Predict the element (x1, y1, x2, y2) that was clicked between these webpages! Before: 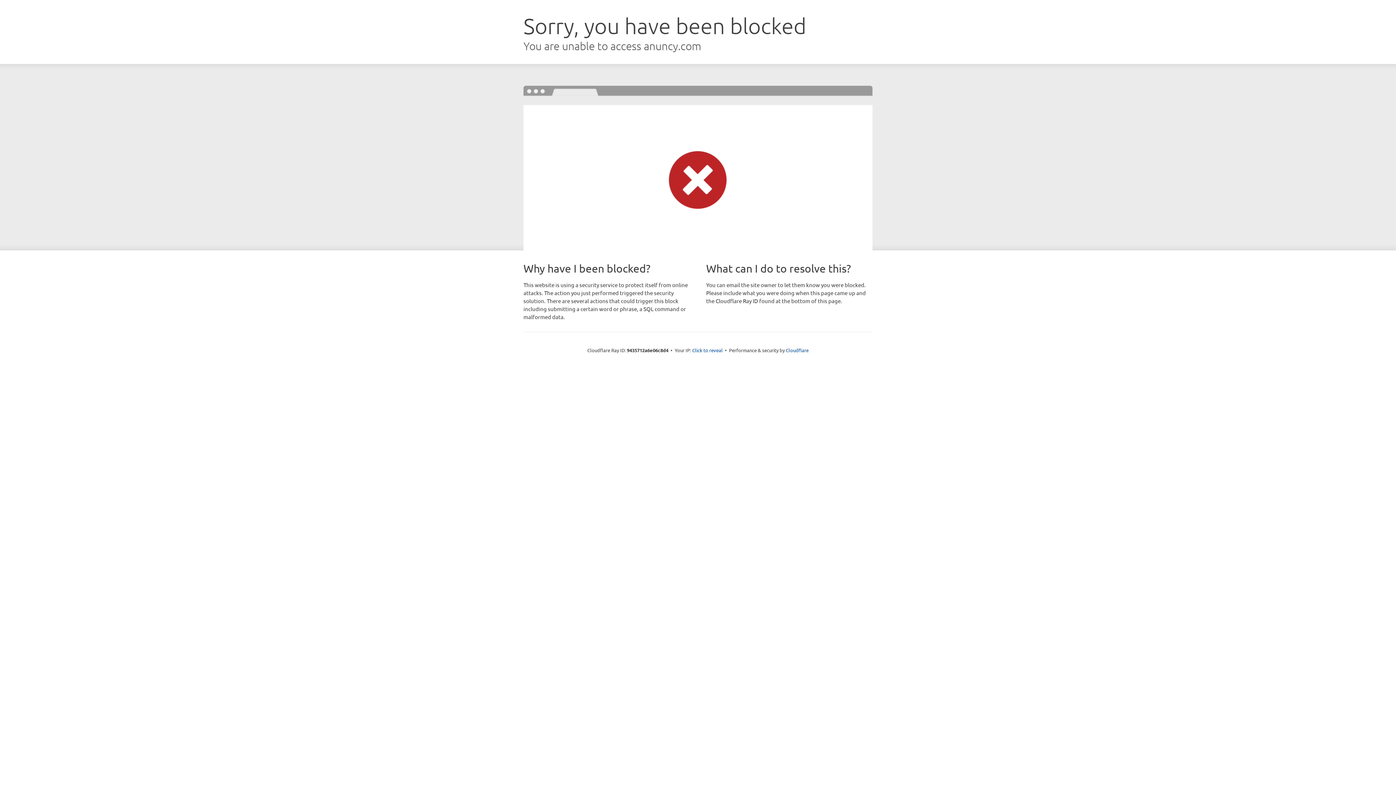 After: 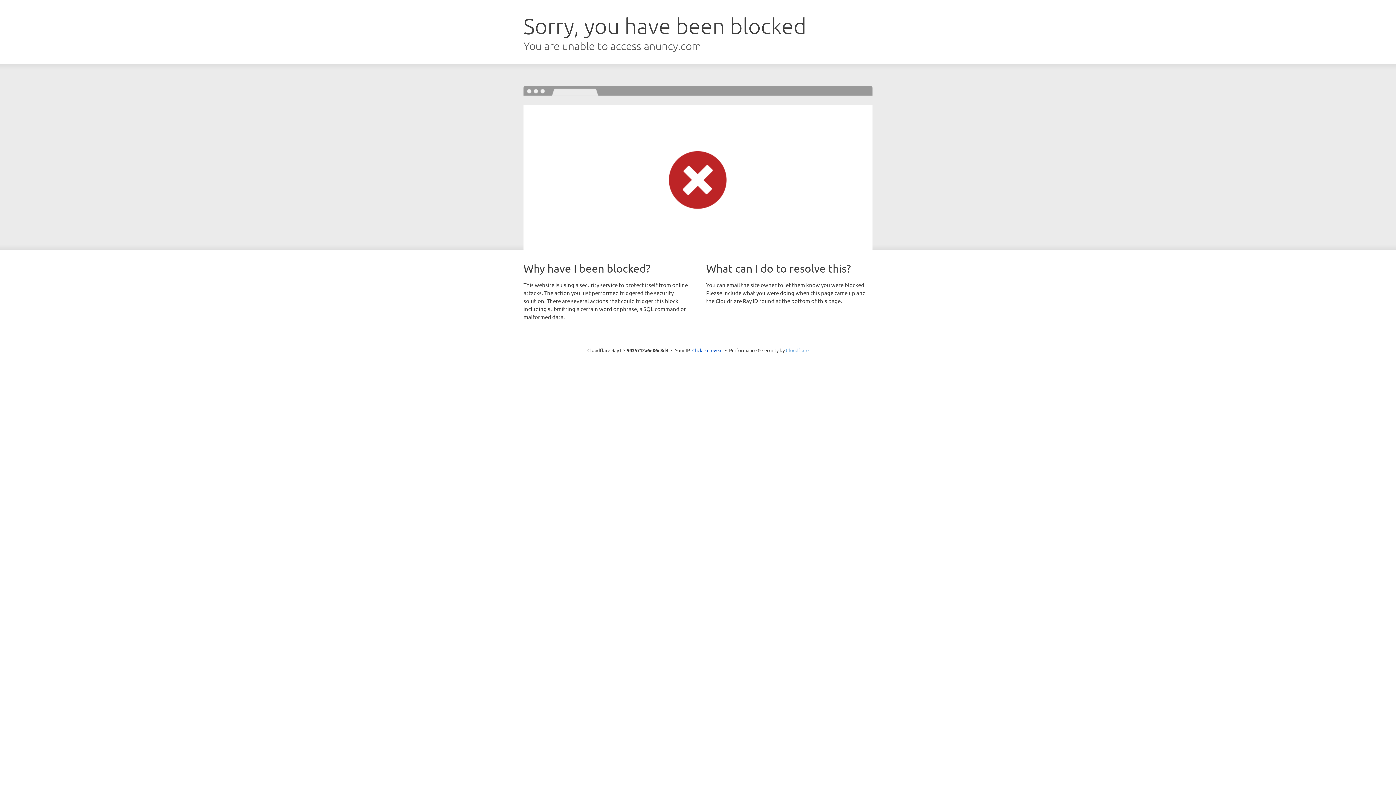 Action: label: Cloudflare bbox: (786, 347, 808, 353)